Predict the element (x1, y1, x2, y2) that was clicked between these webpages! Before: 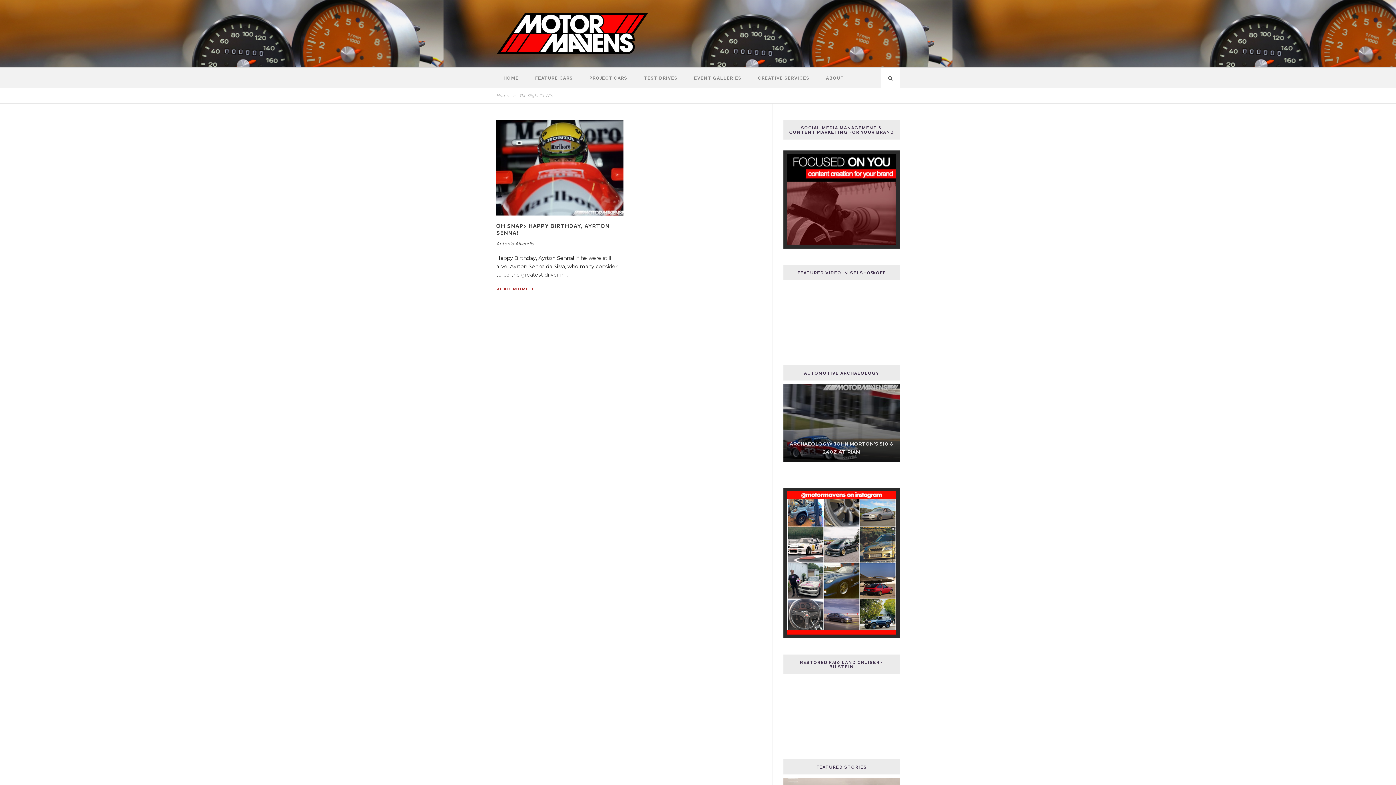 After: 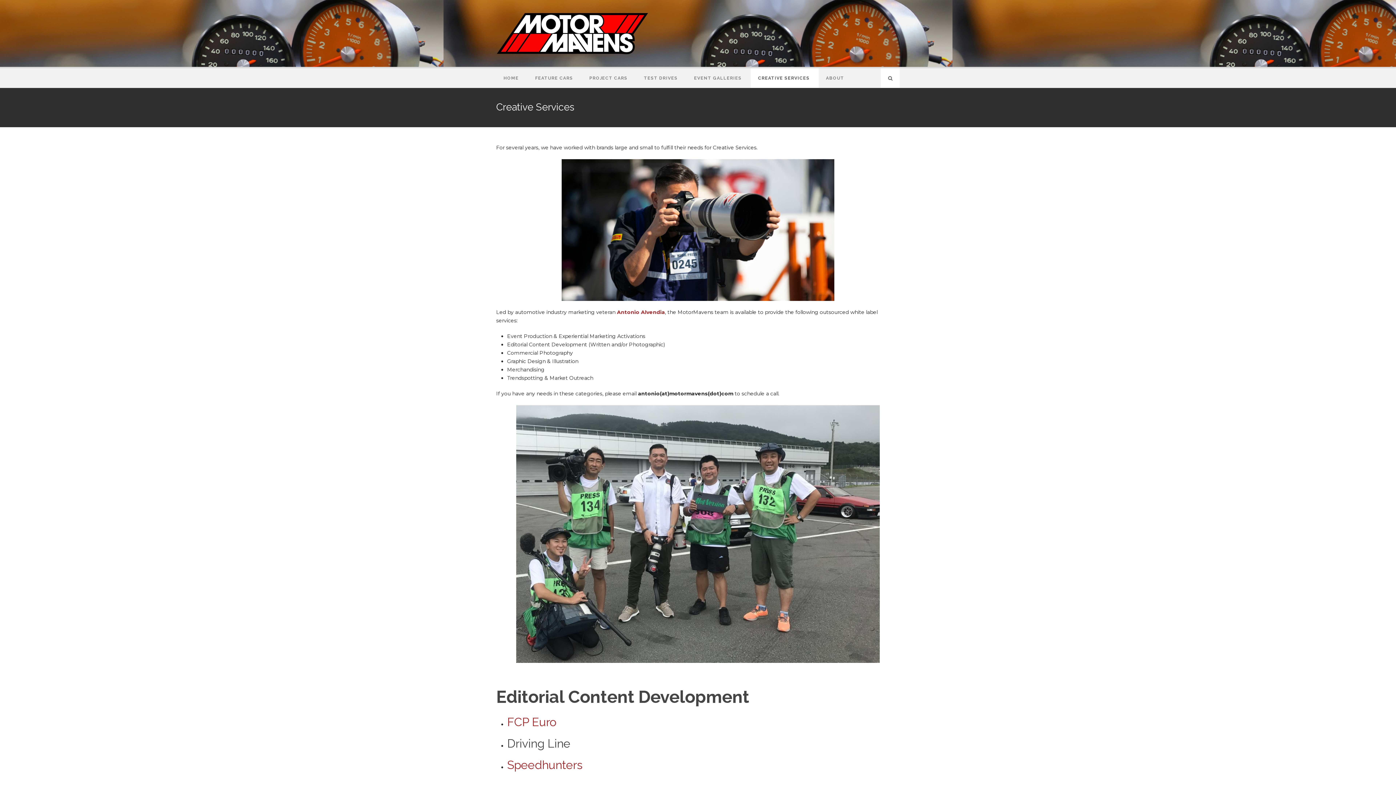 Action: bbox: (750, 68, 818, 88) label: CREATIVE SERVICES